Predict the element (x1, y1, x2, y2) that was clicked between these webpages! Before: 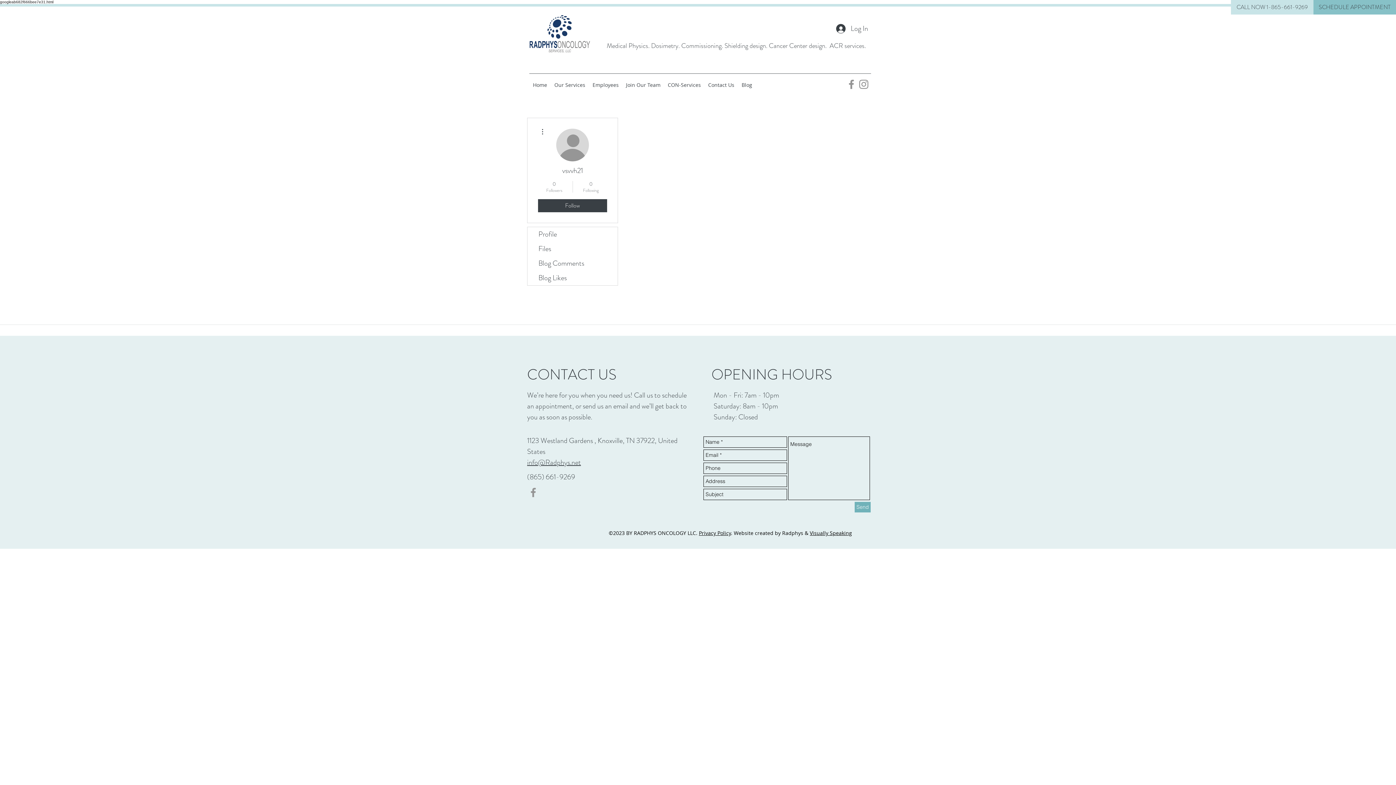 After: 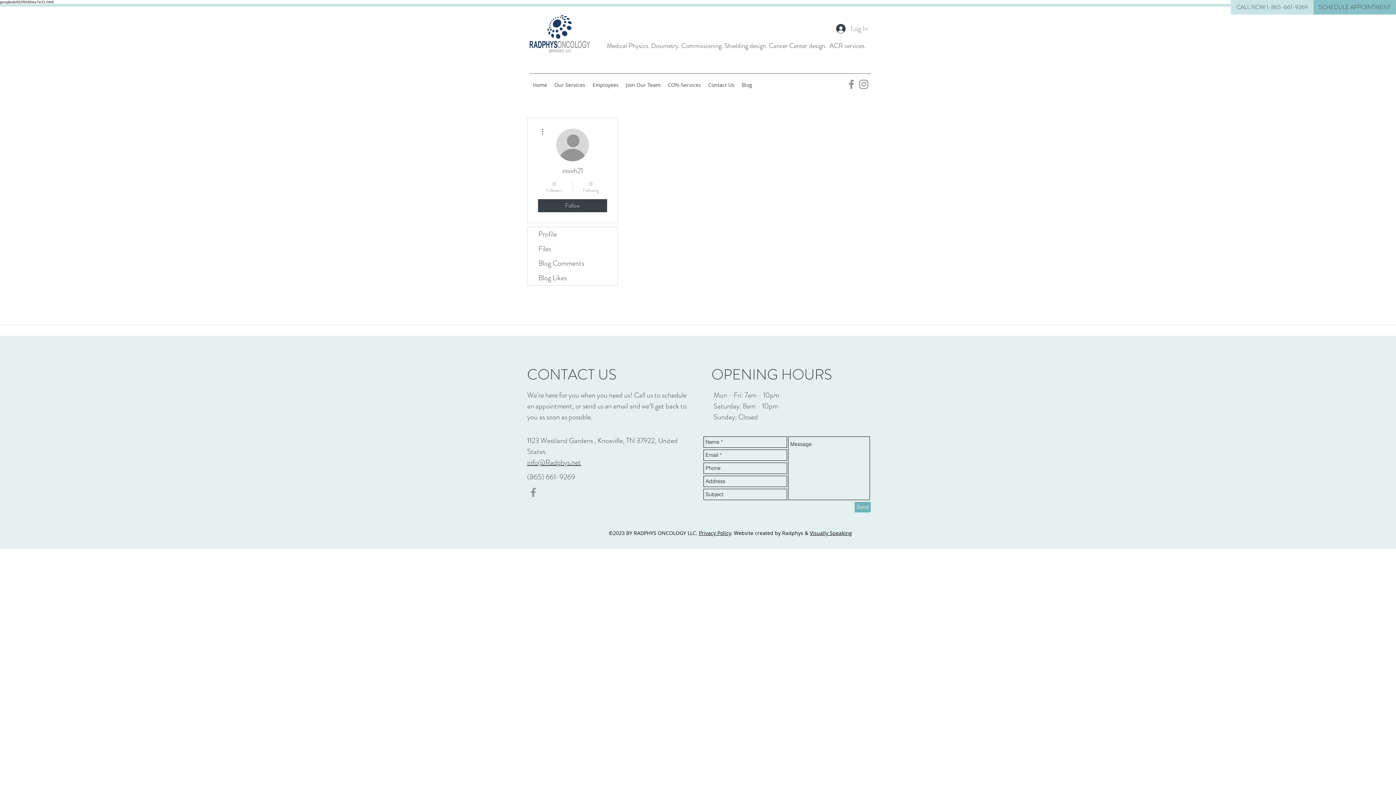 Action: label: Log In bbox: (831, 20, 873, 36)